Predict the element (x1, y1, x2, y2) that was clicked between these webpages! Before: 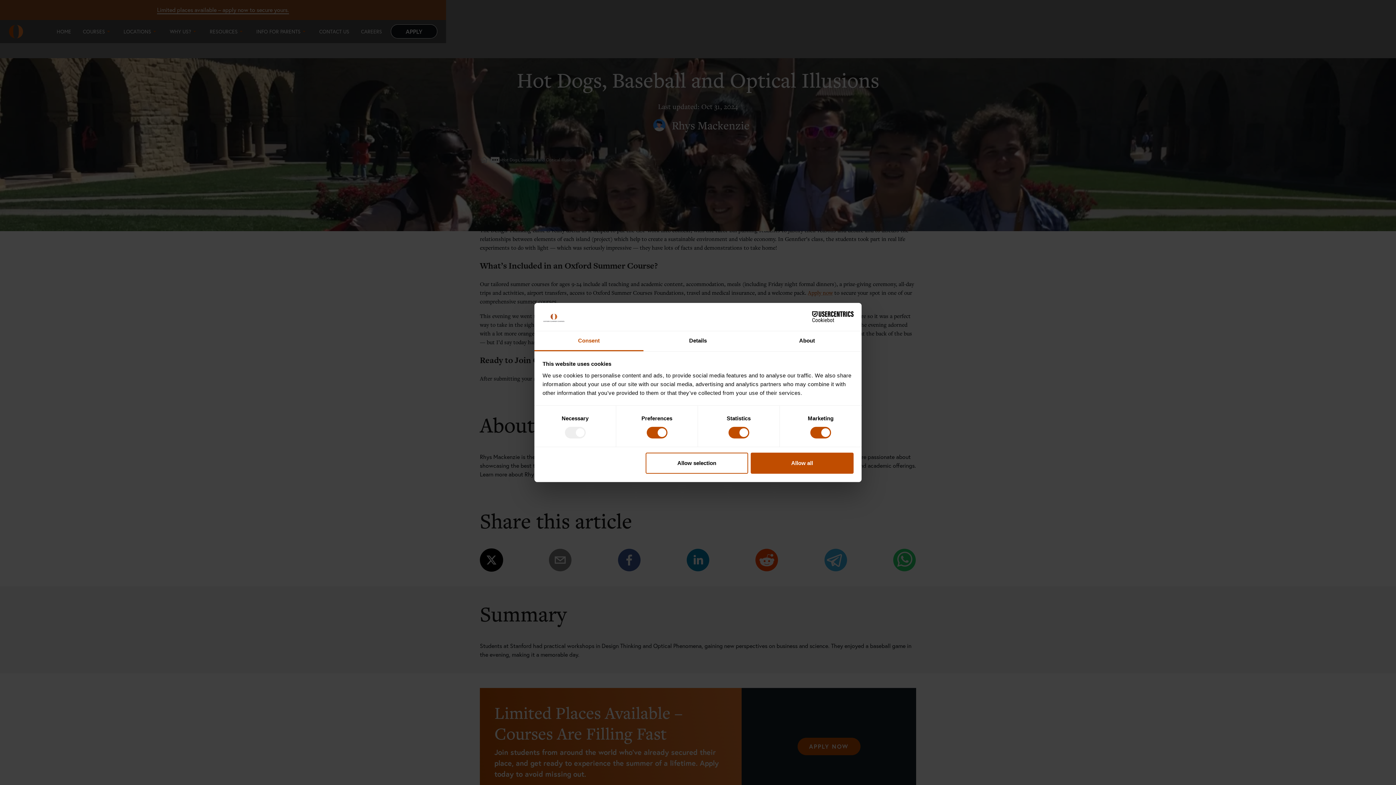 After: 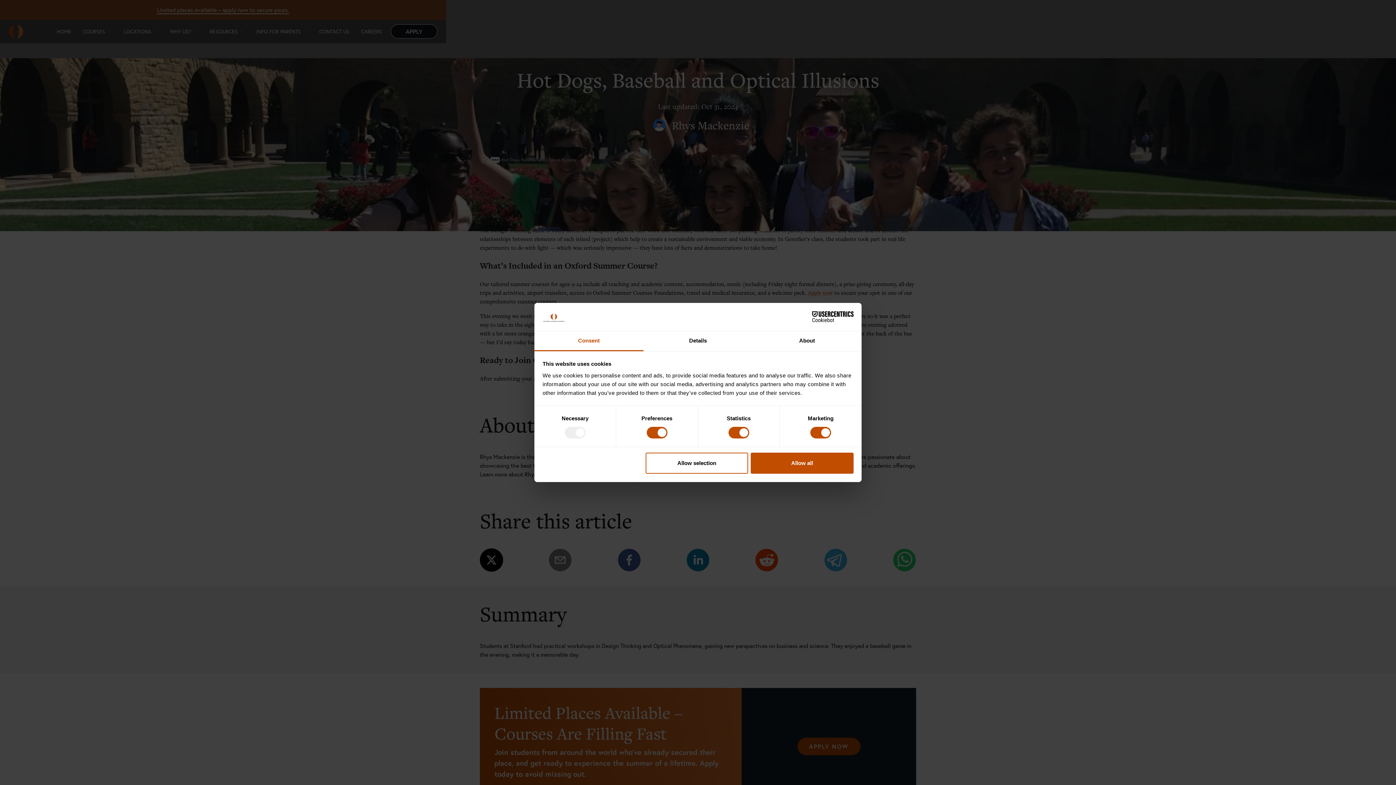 Action: bbox: (790, 311, 853, 322) label: Cookiebot - opens in a new window